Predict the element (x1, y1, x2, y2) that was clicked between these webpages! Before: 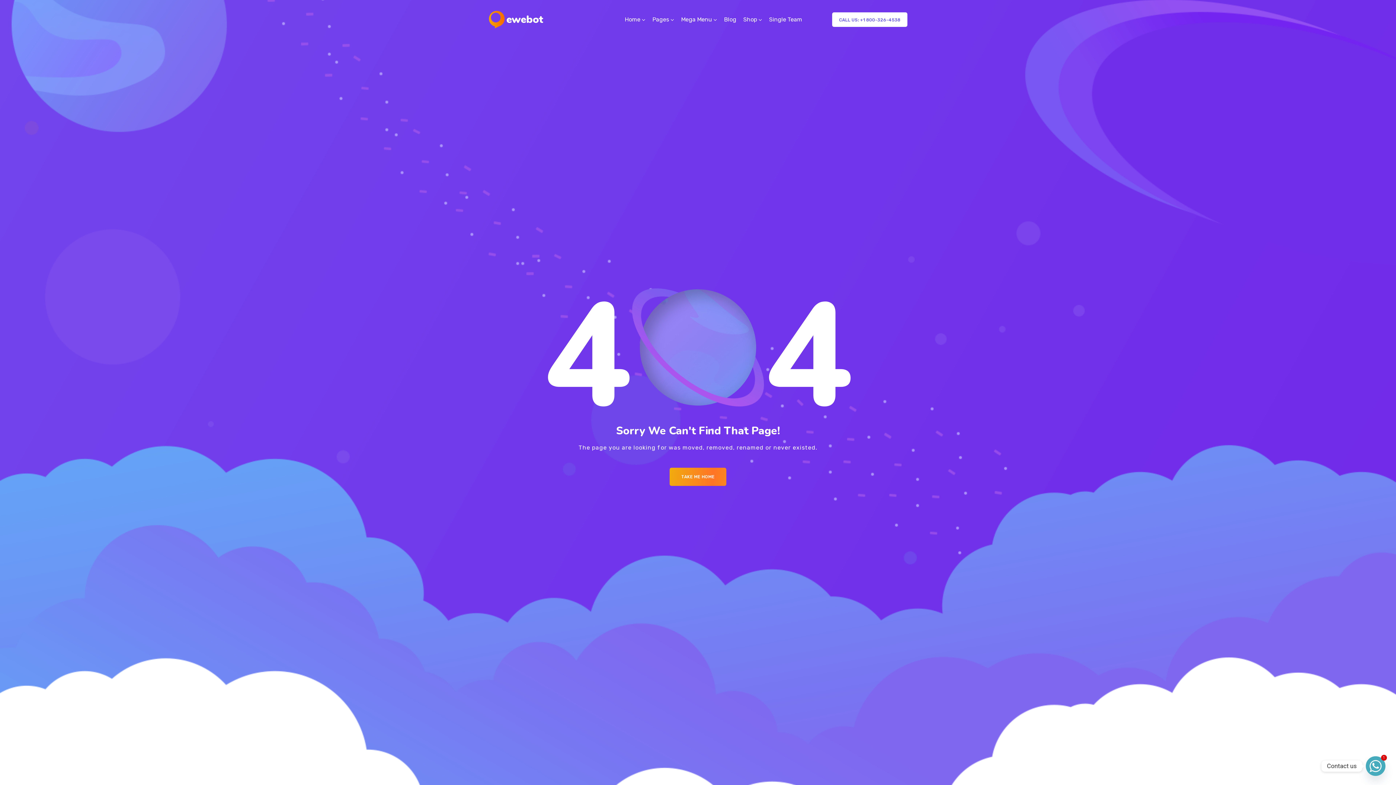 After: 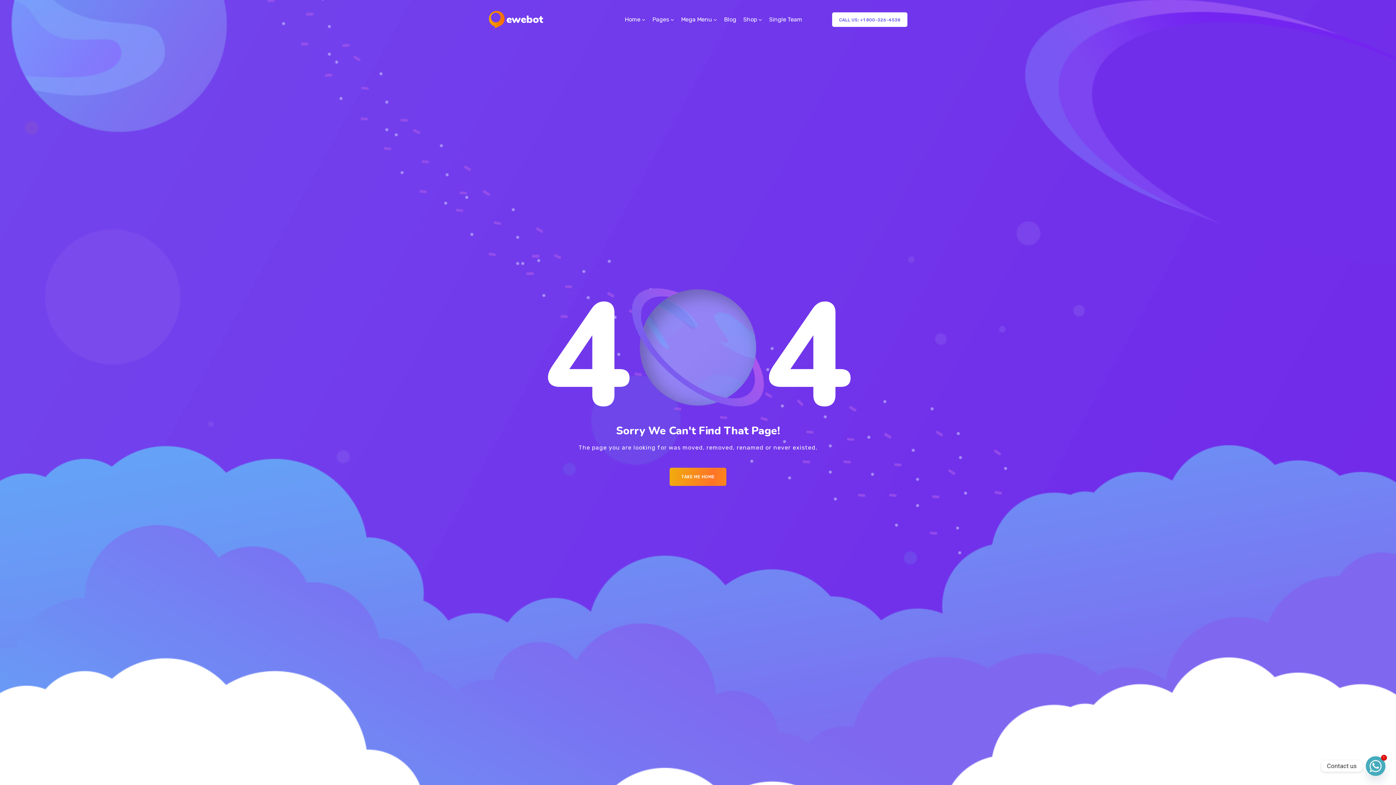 Action: bbox: (724, 5, 736, 34) label: Blog